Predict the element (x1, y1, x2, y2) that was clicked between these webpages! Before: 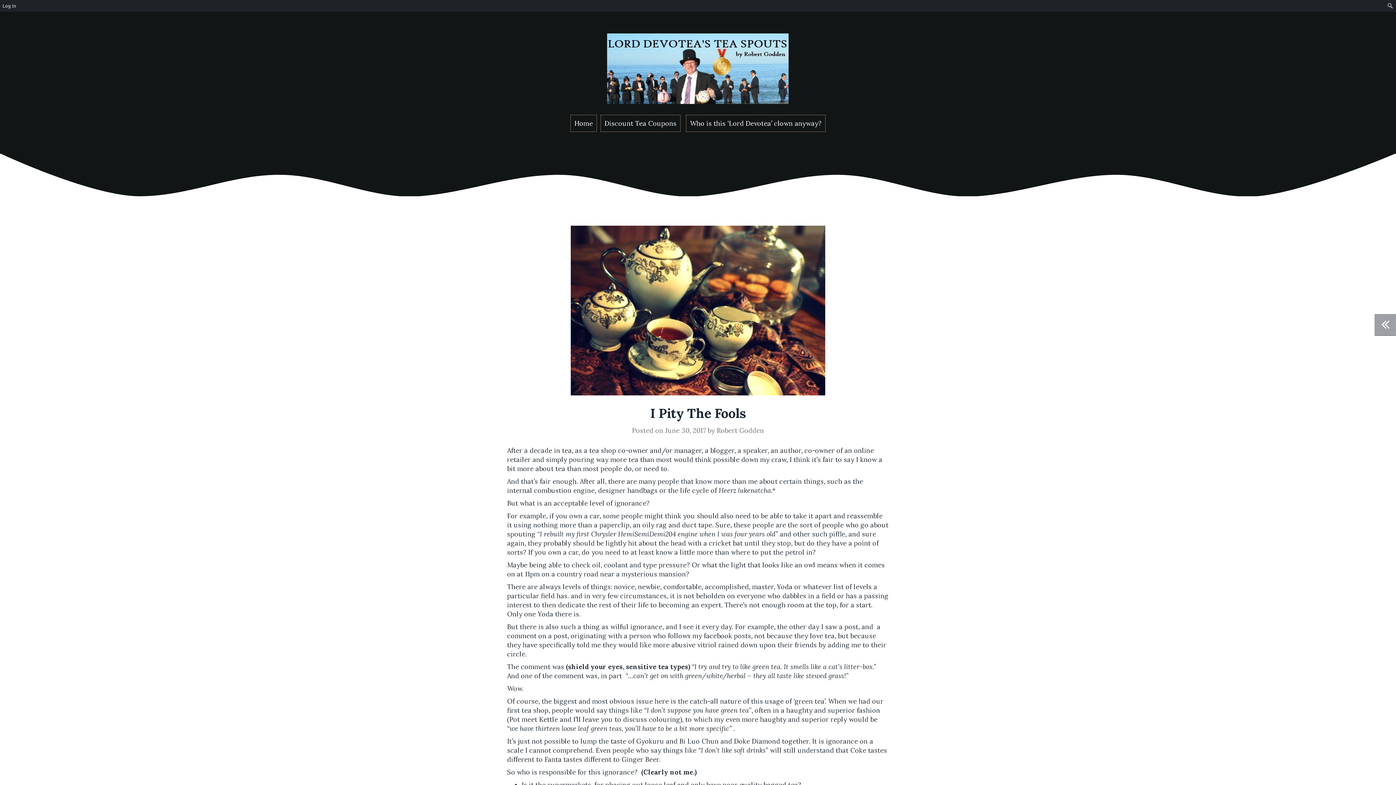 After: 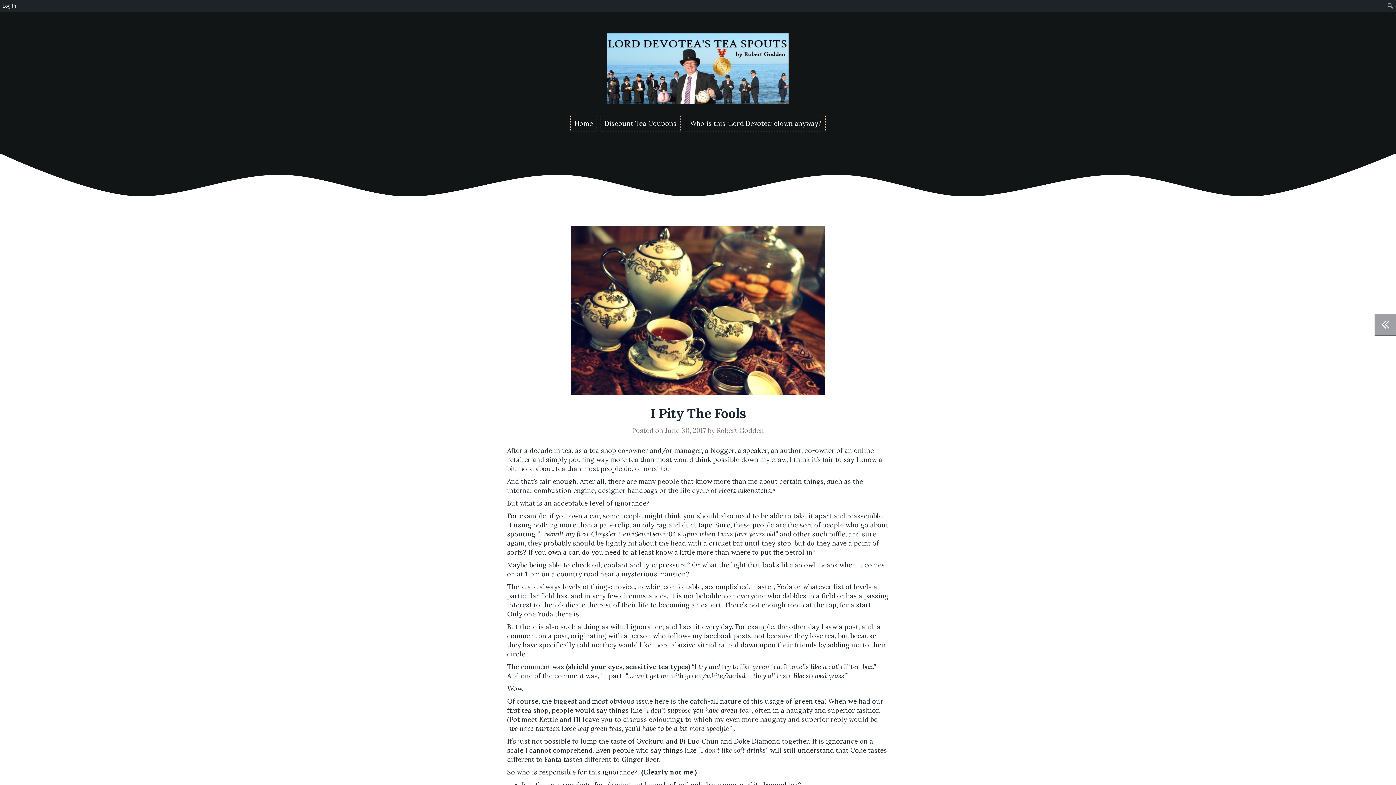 Action: bbox: (665, 426, 706, 434) label: June 30, 2017